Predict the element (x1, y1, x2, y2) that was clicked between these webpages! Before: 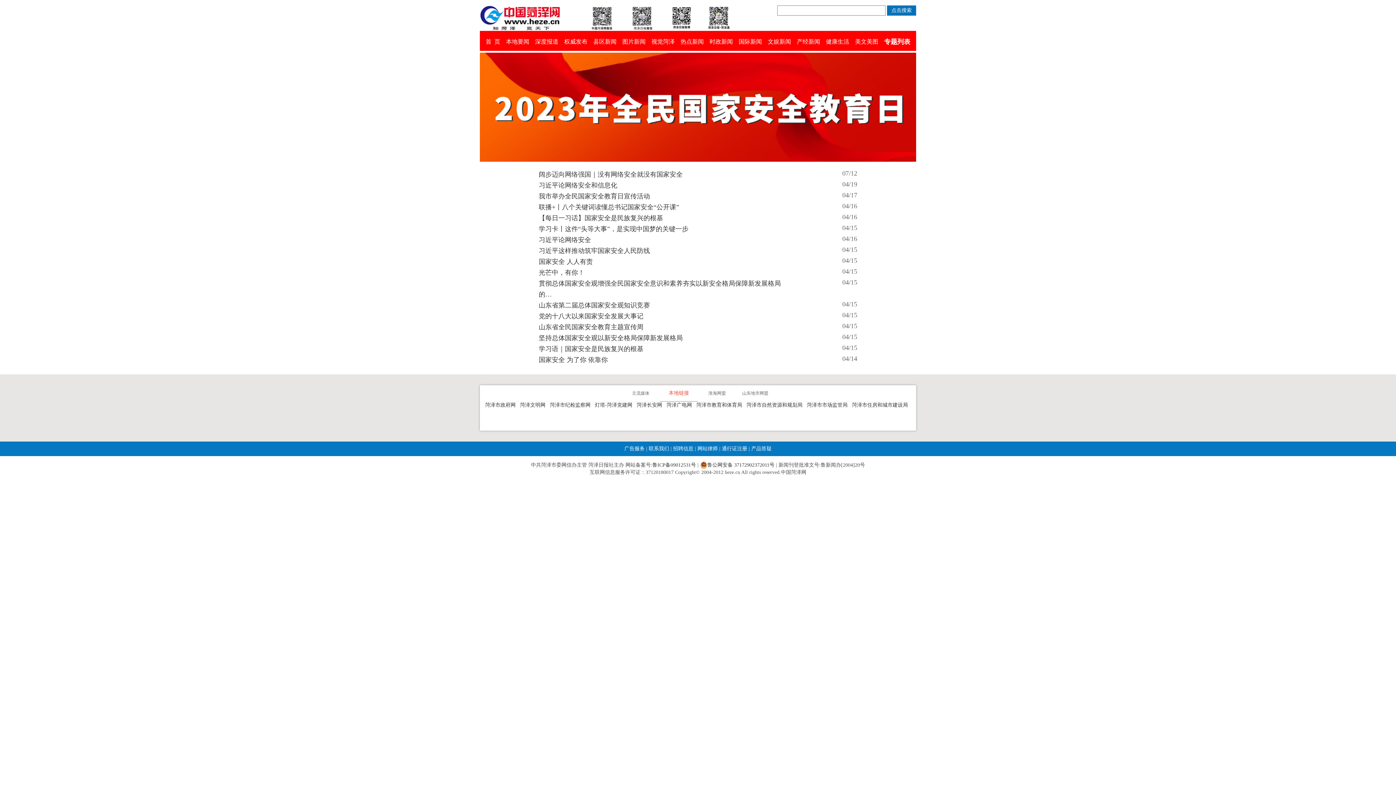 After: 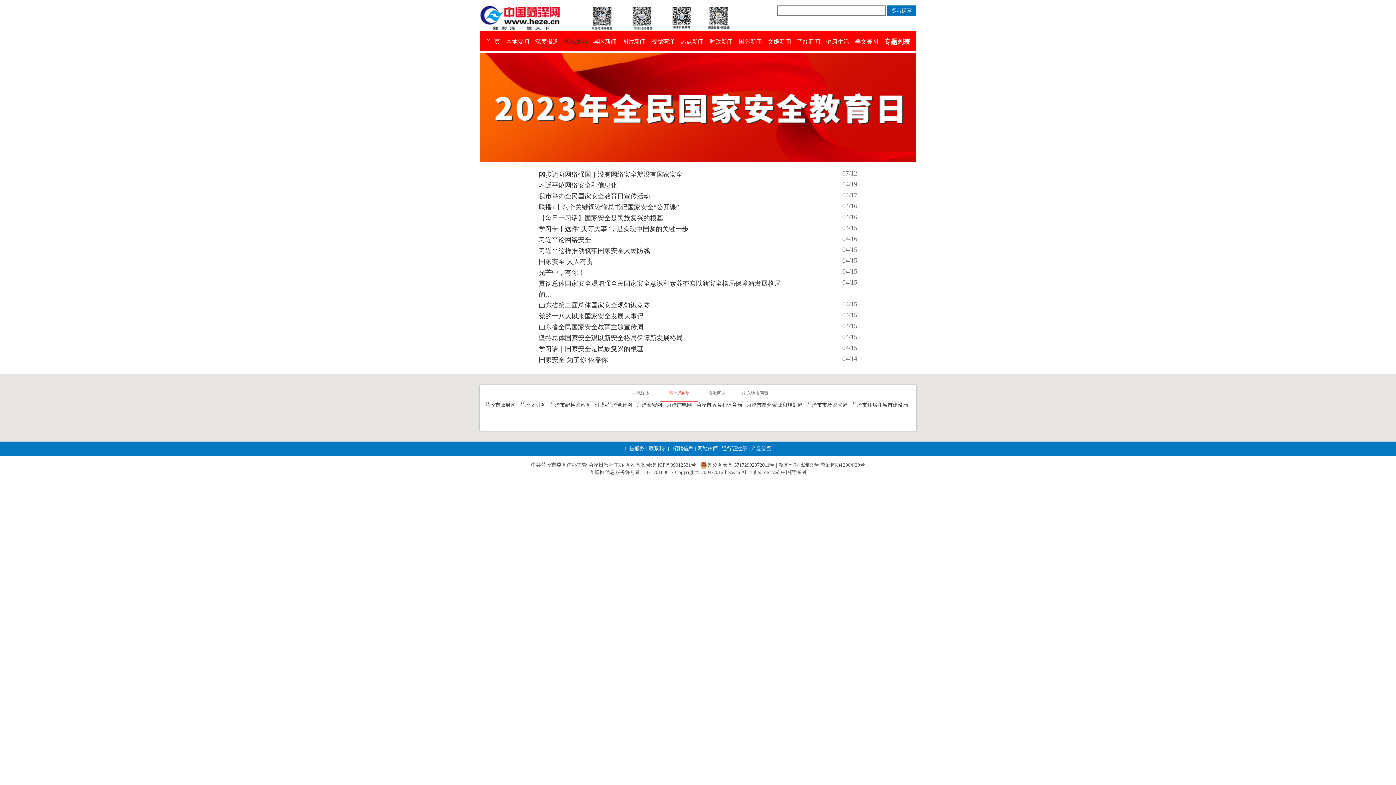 Action: bbox: (561, 36, 590, 47) label: 权威发布